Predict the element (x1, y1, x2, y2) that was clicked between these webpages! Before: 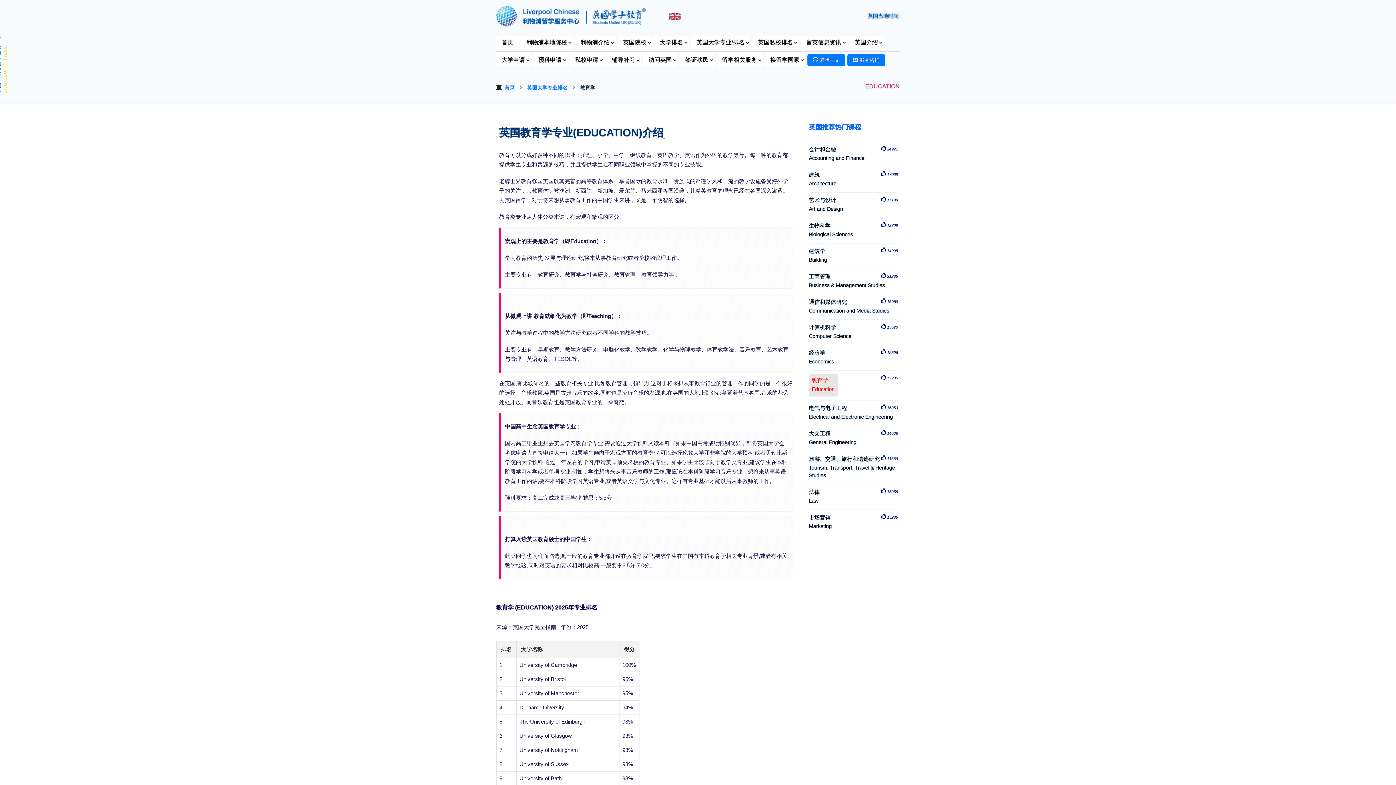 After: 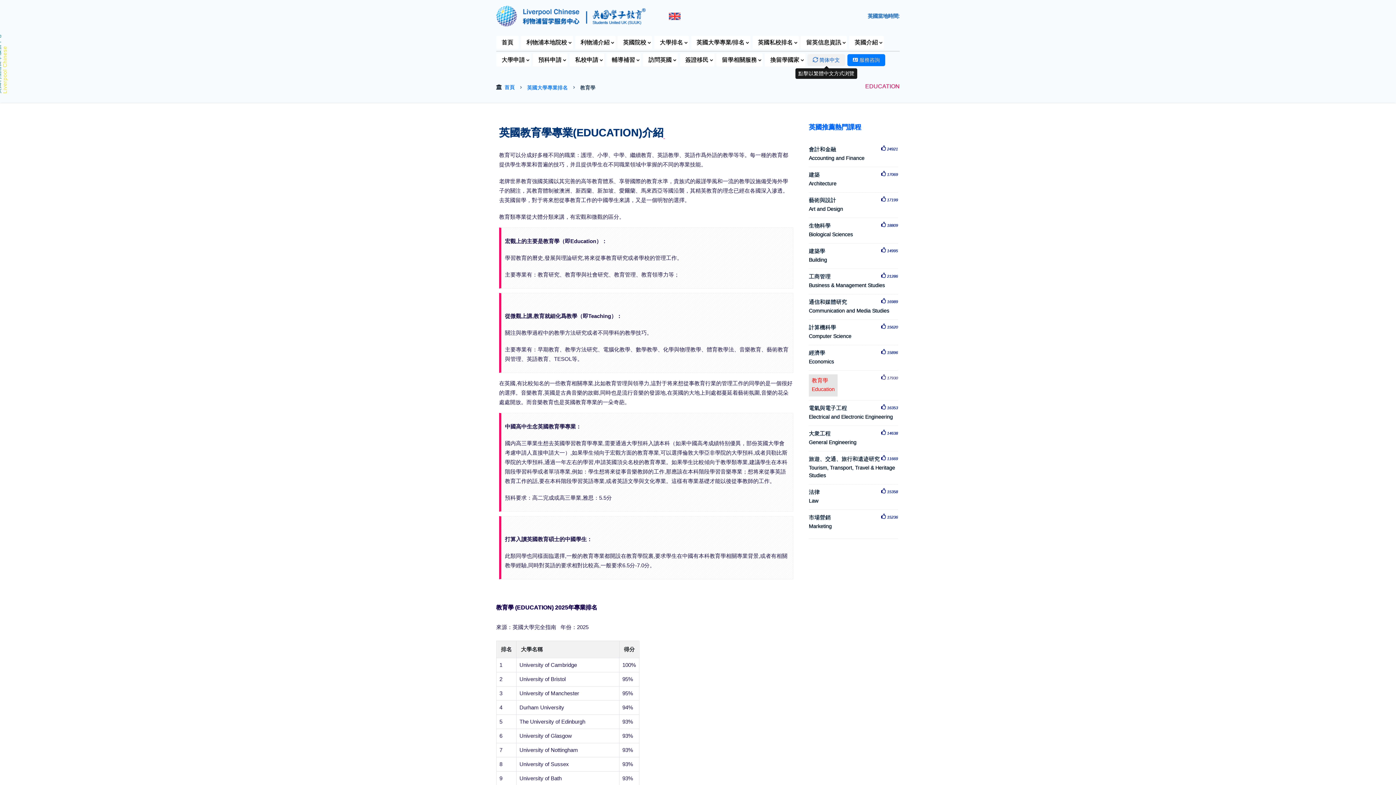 Action: label:  繁體中文 bbox: (807, 54, 845, 66)